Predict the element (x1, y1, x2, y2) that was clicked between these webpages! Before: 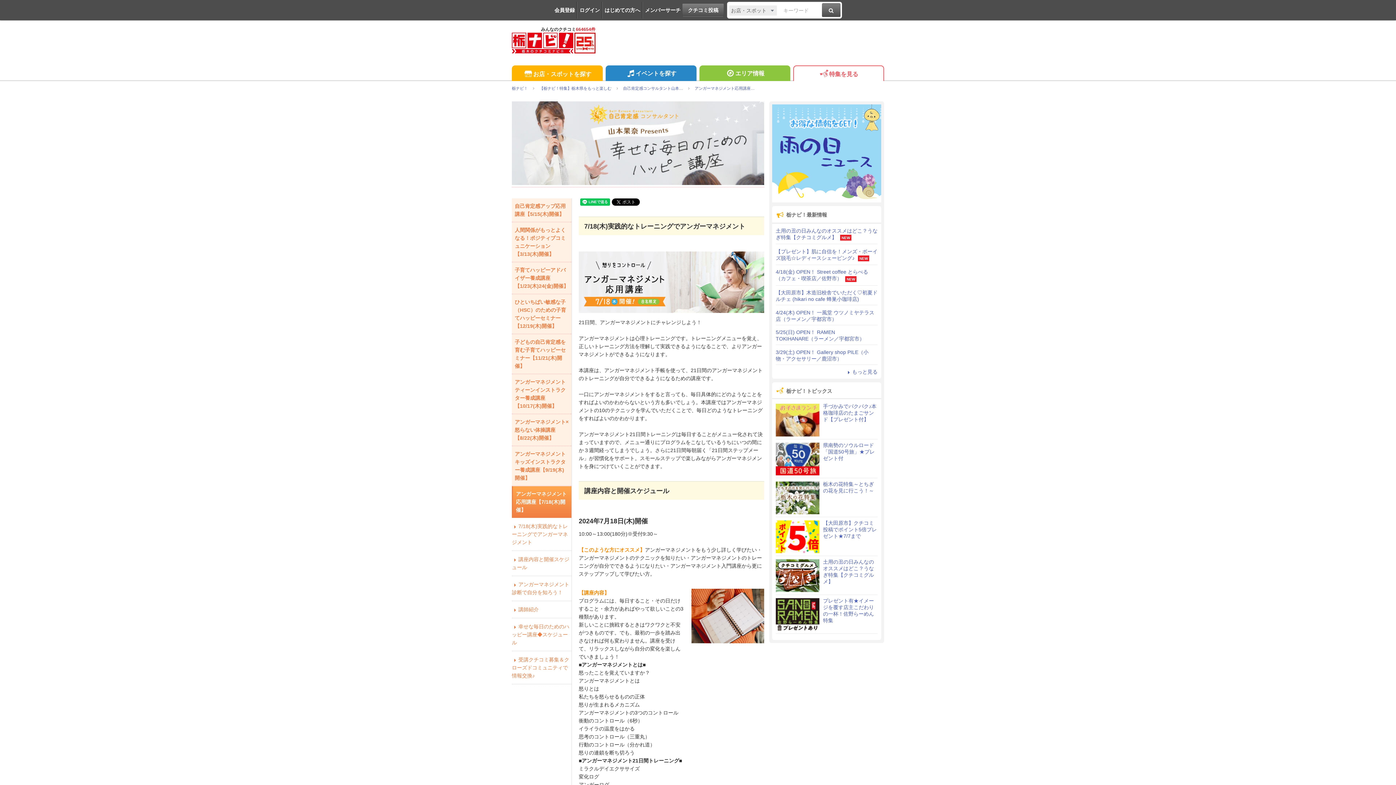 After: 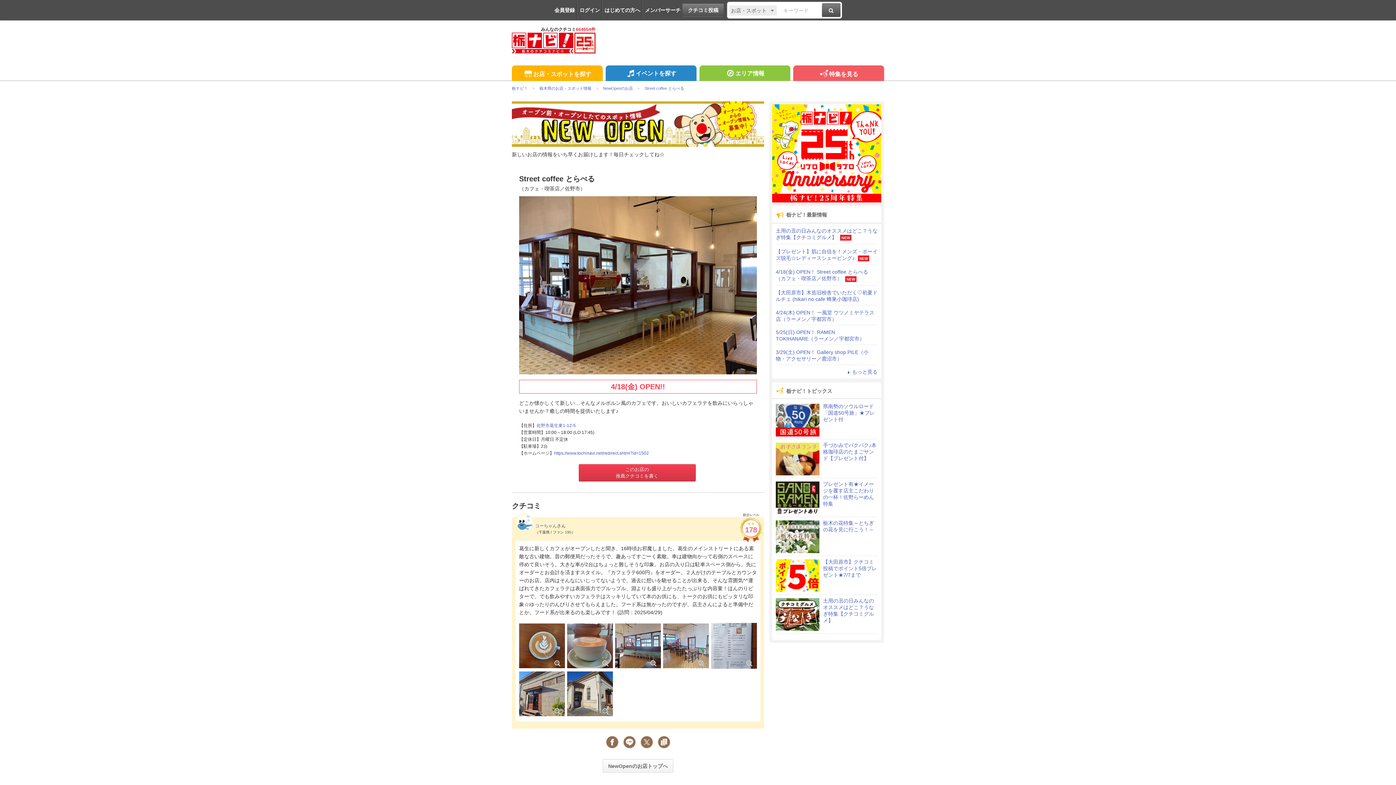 Action: bbox: (776, 269, 868, 281) label: 4/18(金) OPEN！ Street coffee とらべる（カフェ・喫茶店／佐野市）